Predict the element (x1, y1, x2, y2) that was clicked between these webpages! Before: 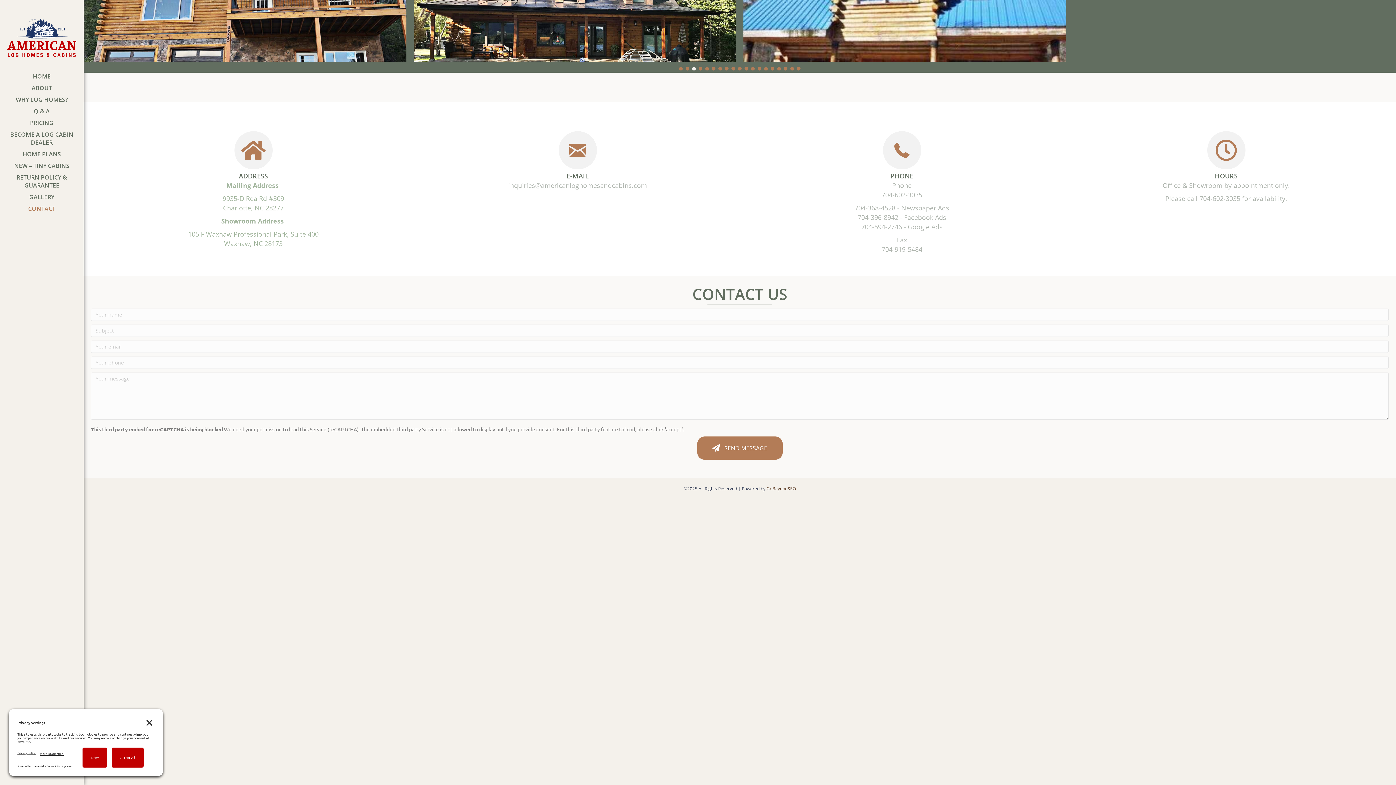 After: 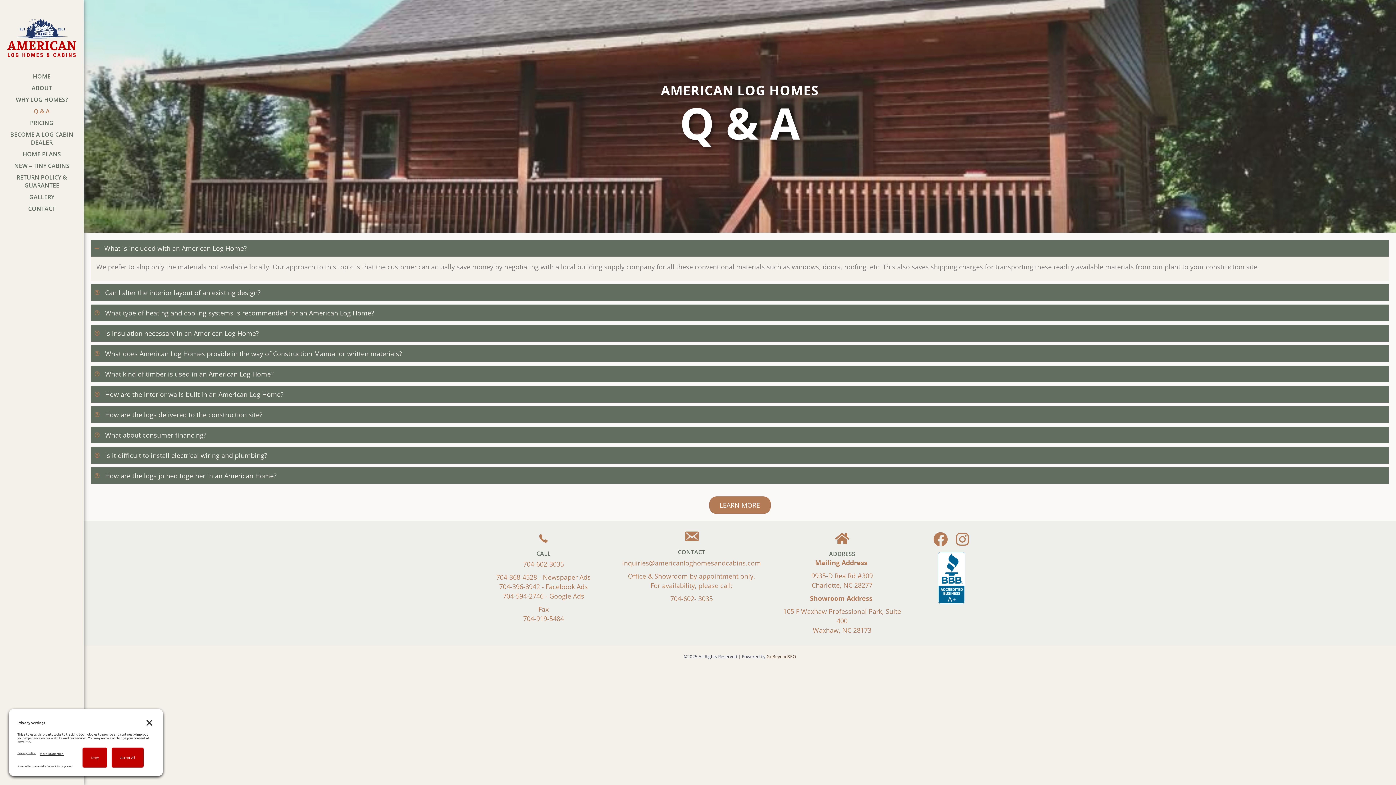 Action: label: Q & A bbox: (0, 107, 83, 118)